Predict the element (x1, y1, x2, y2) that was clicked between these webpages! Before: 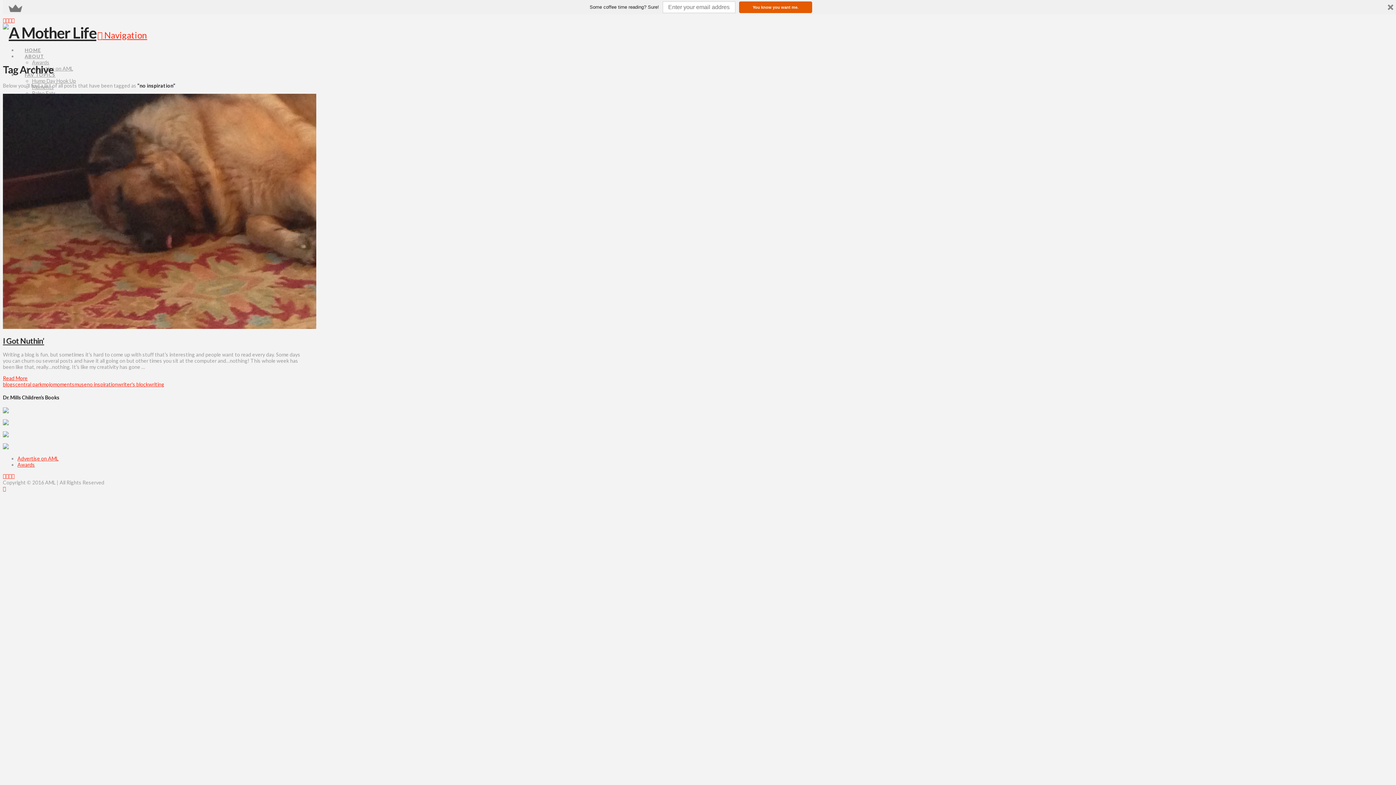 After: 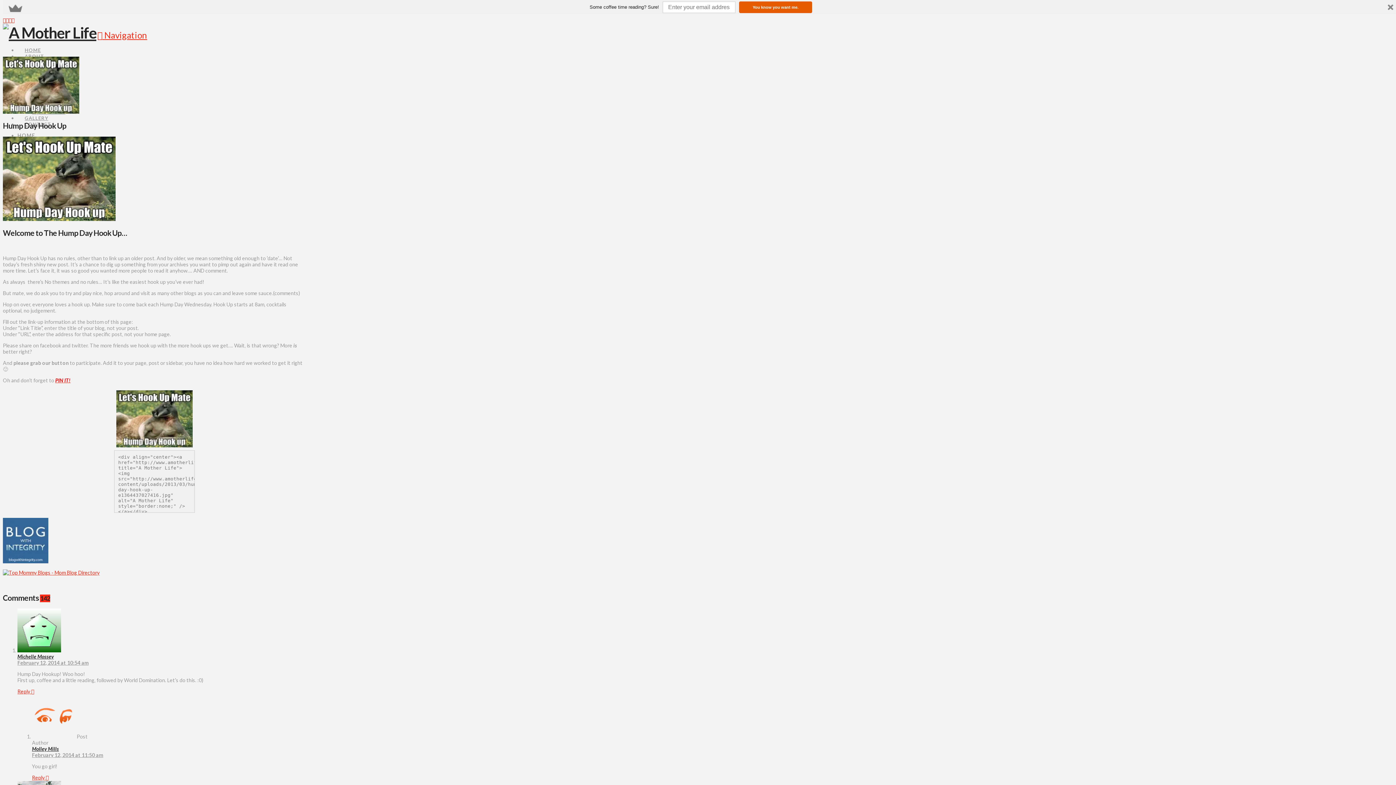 Action: label: Hump Day Hook Up bbox: (32, 77, 76, 84)